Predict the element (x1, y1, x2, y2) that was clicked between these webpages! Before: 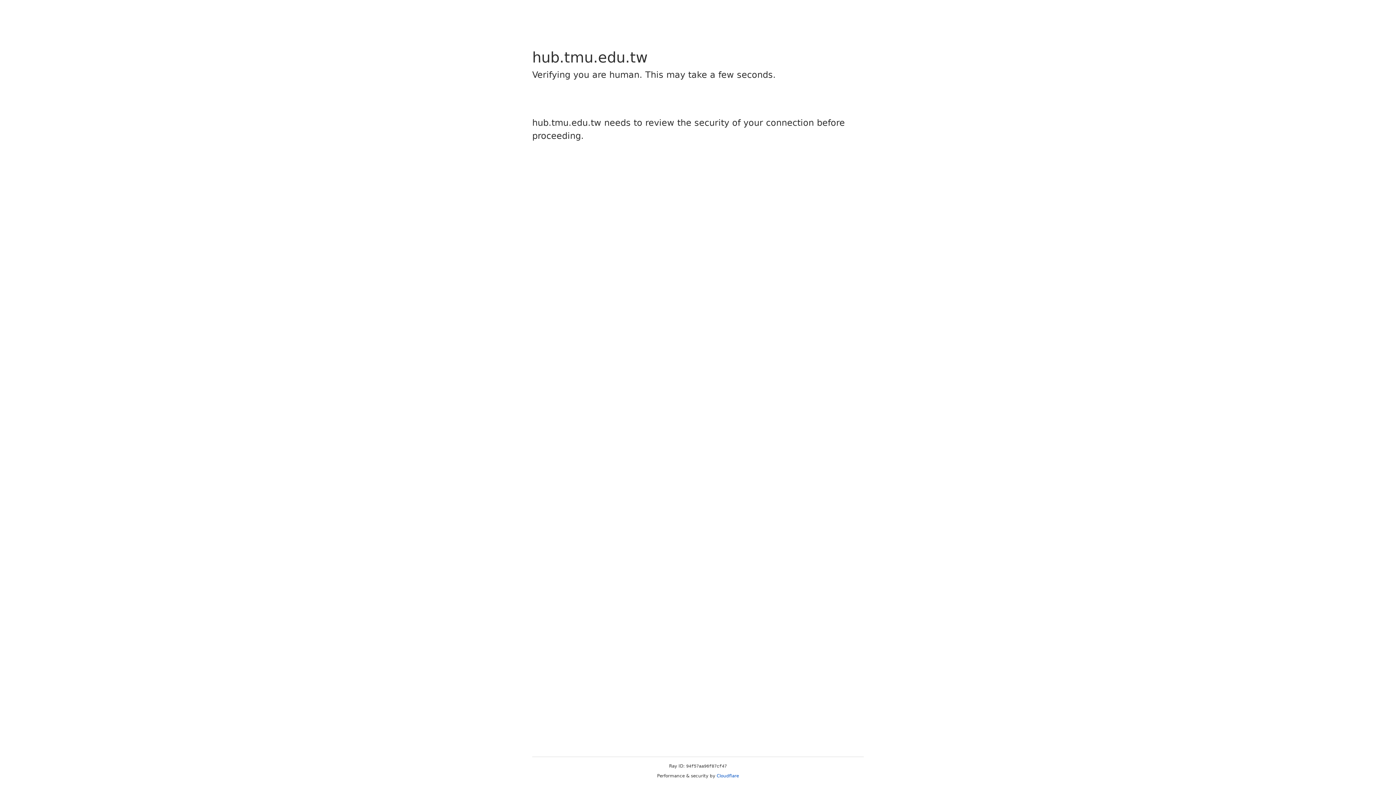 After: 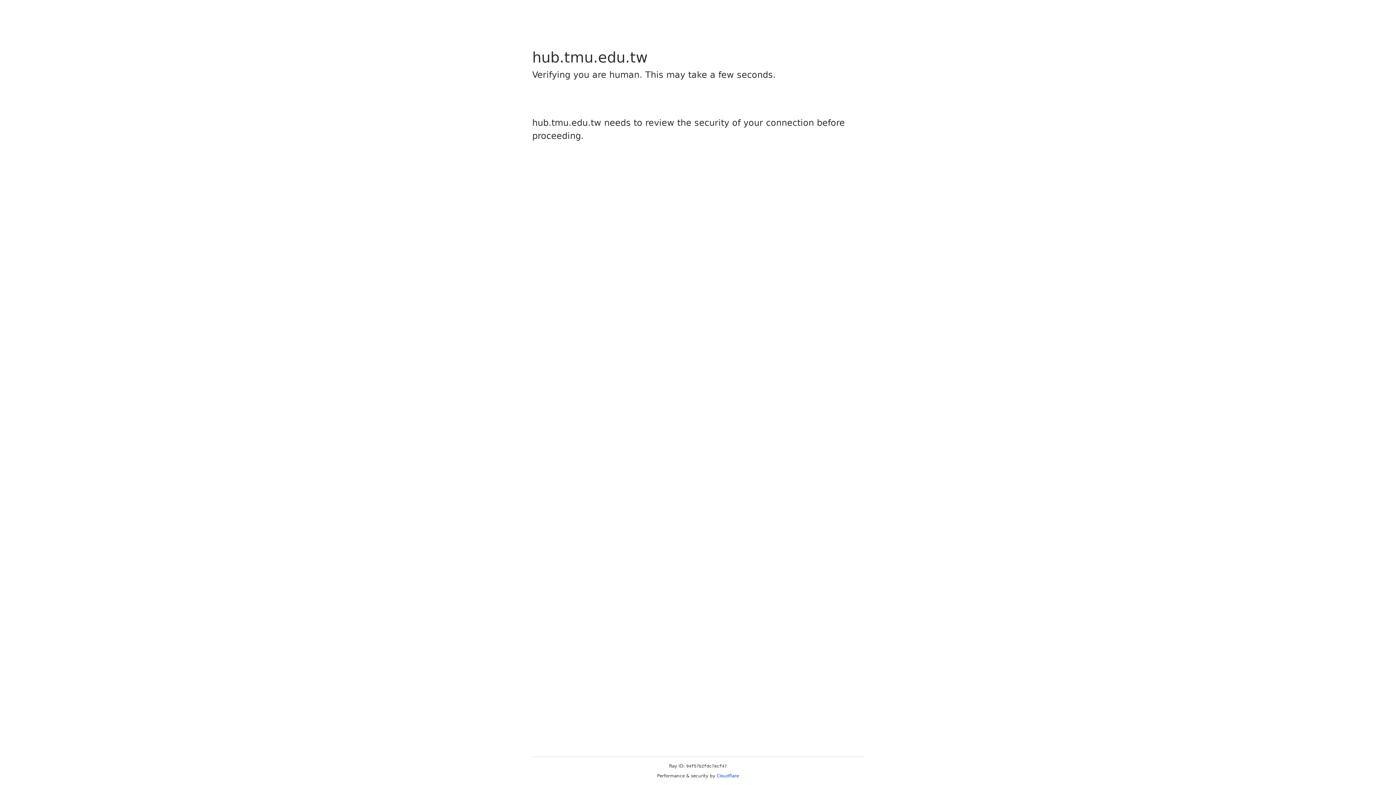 Action: bbox: (716, 773, 739, 778) label: Cloudflare